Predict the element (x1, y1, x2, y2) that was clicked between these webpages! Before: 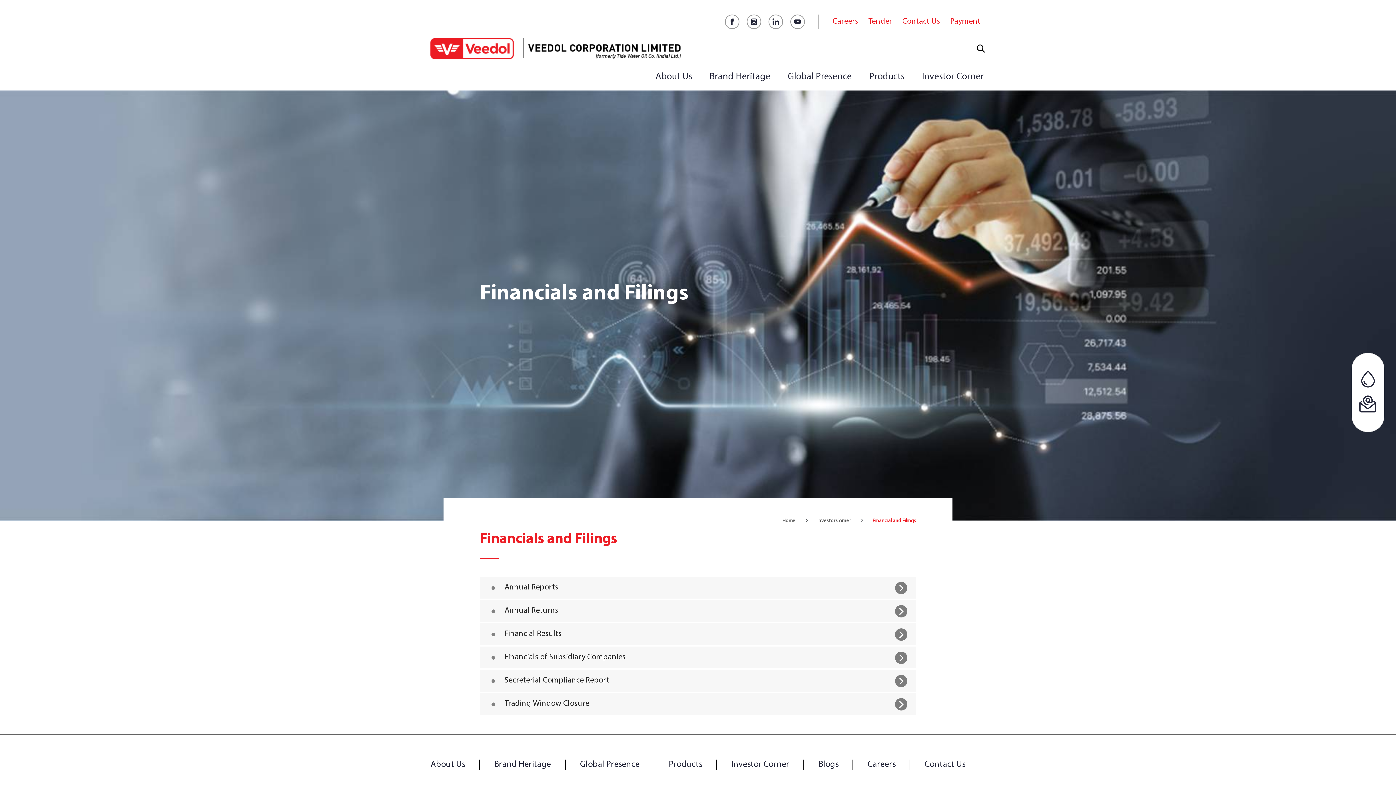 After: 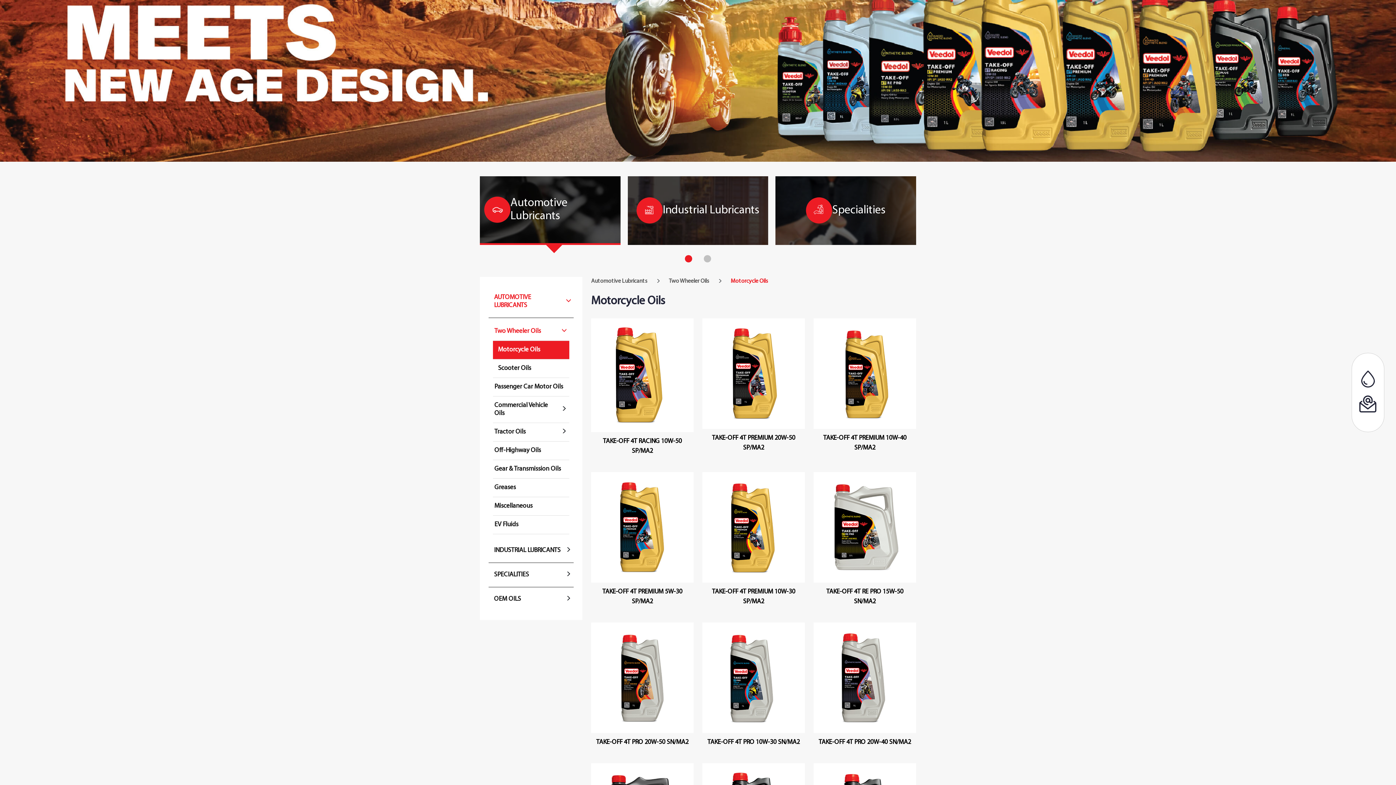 Action: bbox: (668, 760, 702, 769) label: Products